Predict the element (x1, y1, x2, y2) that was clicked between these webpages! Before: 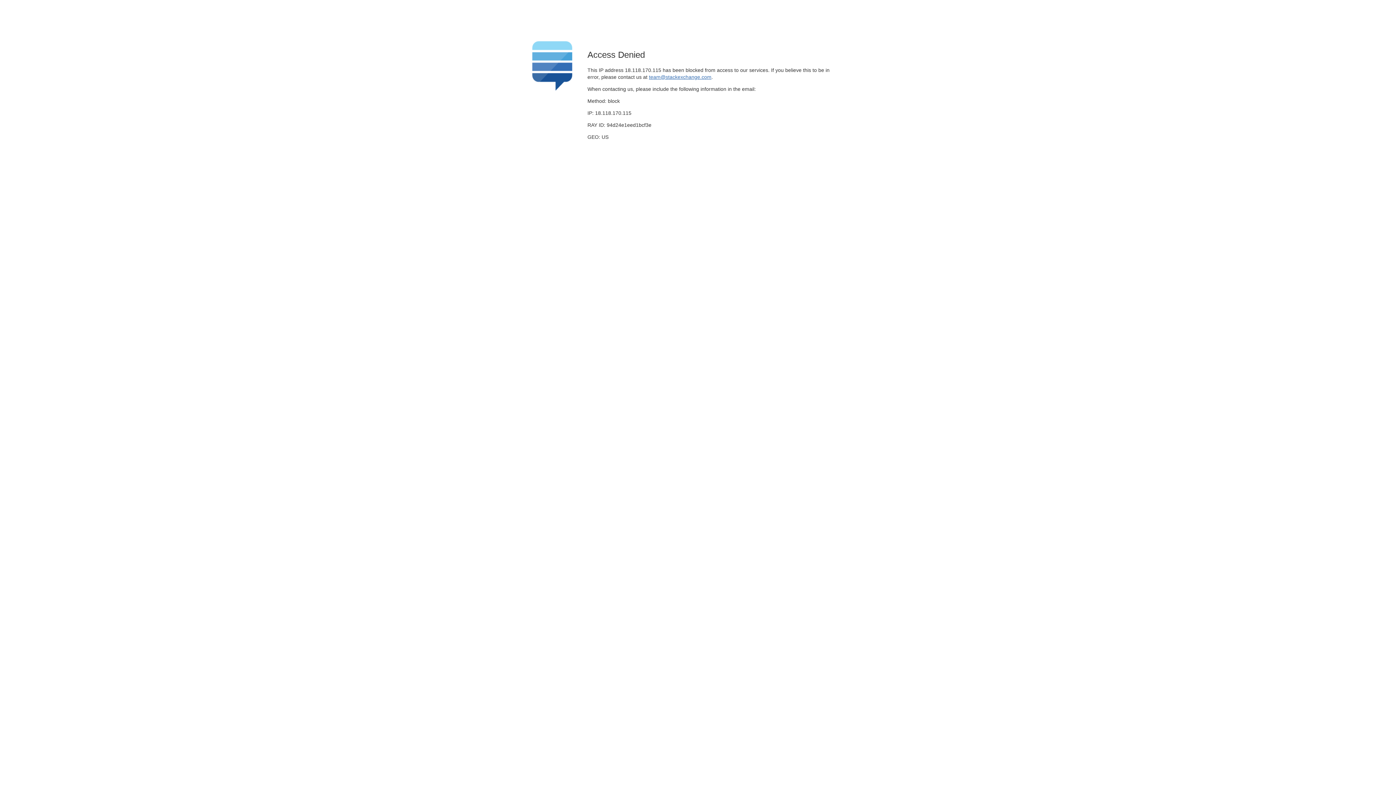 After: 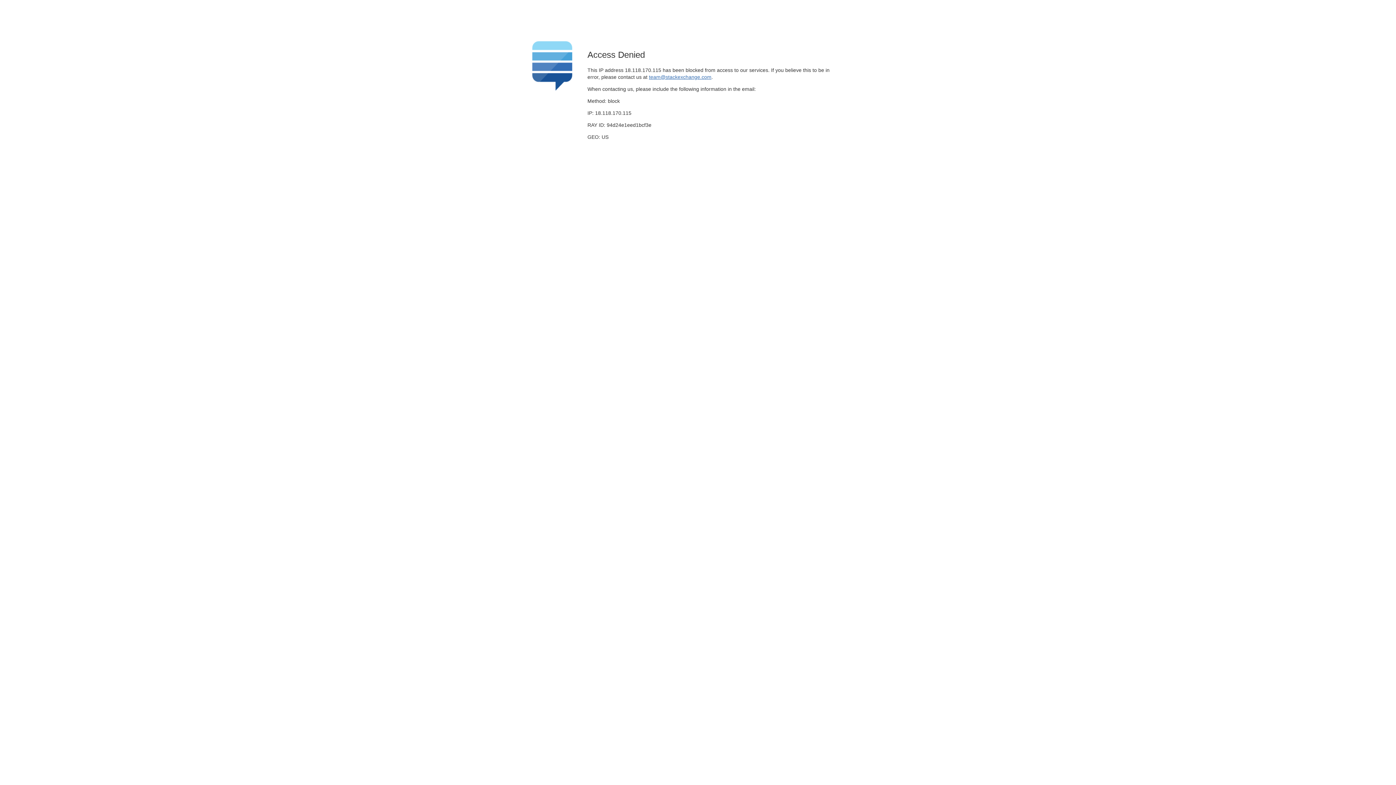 Action: label: team@stackexchange.com bbox: (649, 74, 711, 79)